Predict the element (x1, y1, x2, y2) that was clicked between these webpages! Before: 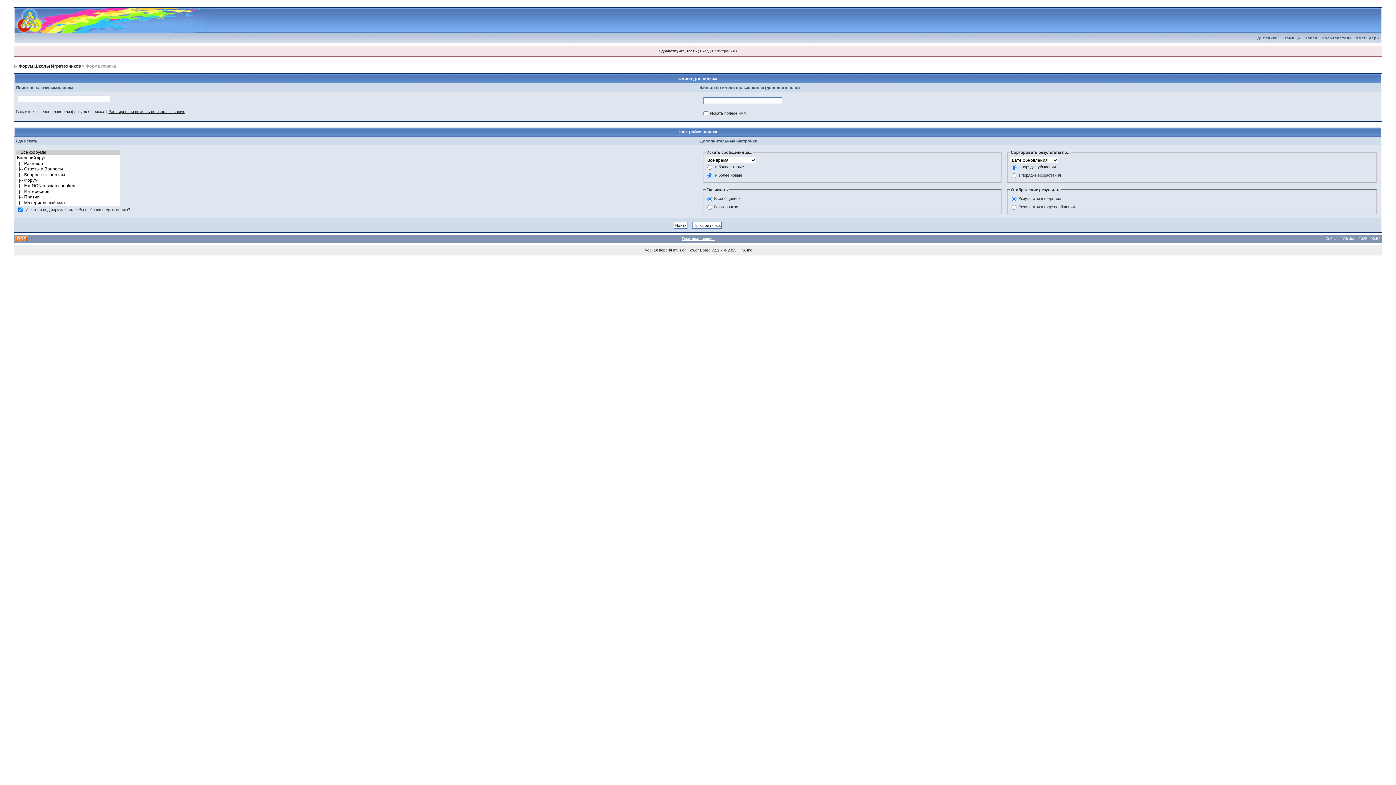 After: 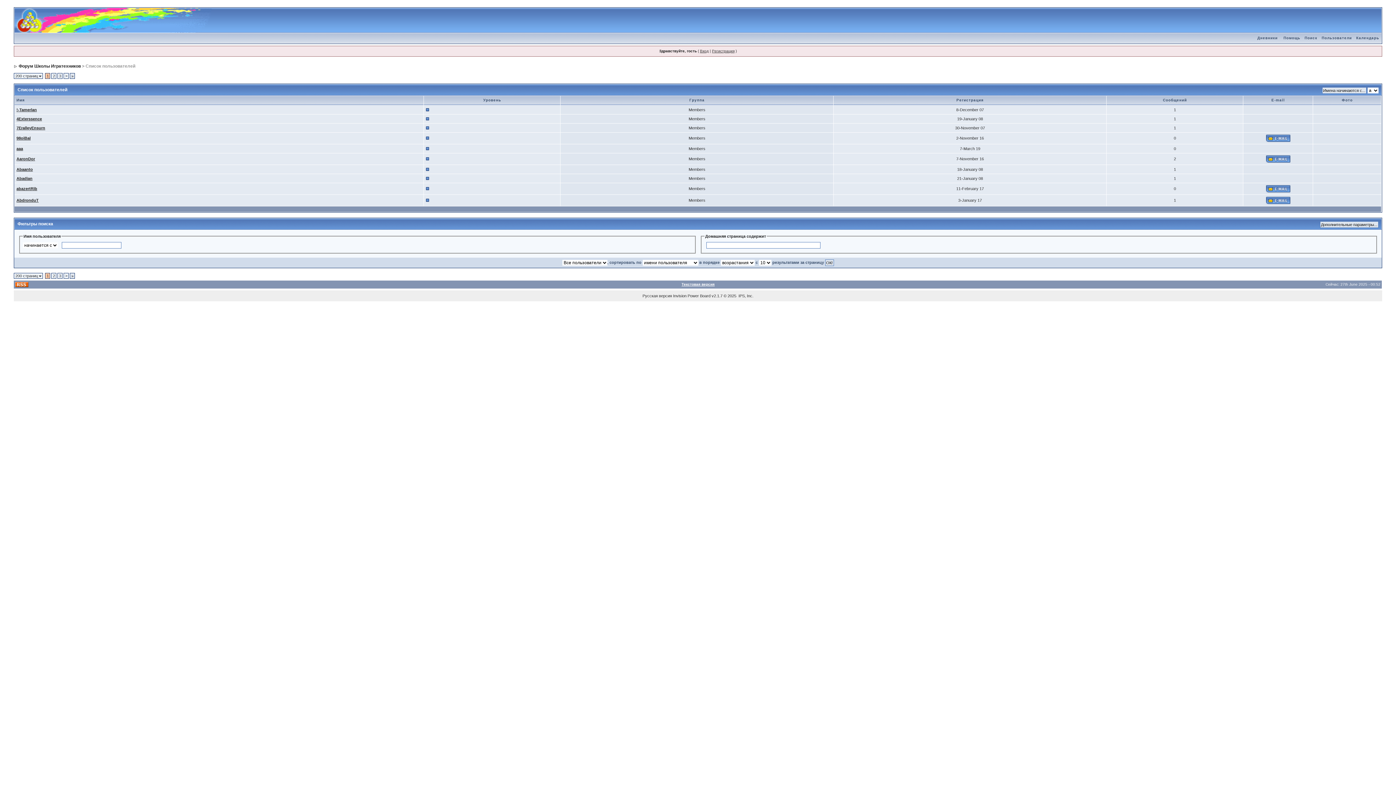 Action: bbox: (1319, 36, 1354, 40) label: Пользователи